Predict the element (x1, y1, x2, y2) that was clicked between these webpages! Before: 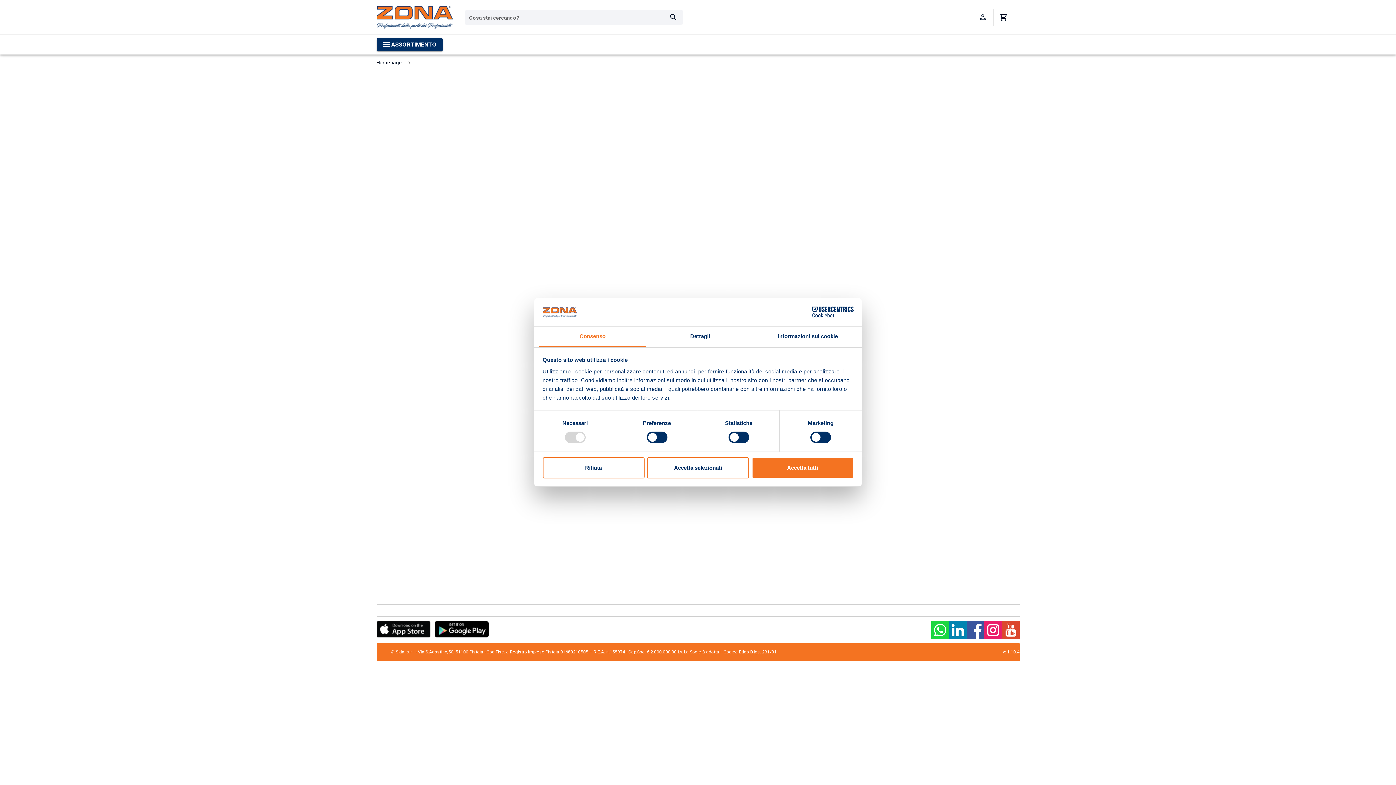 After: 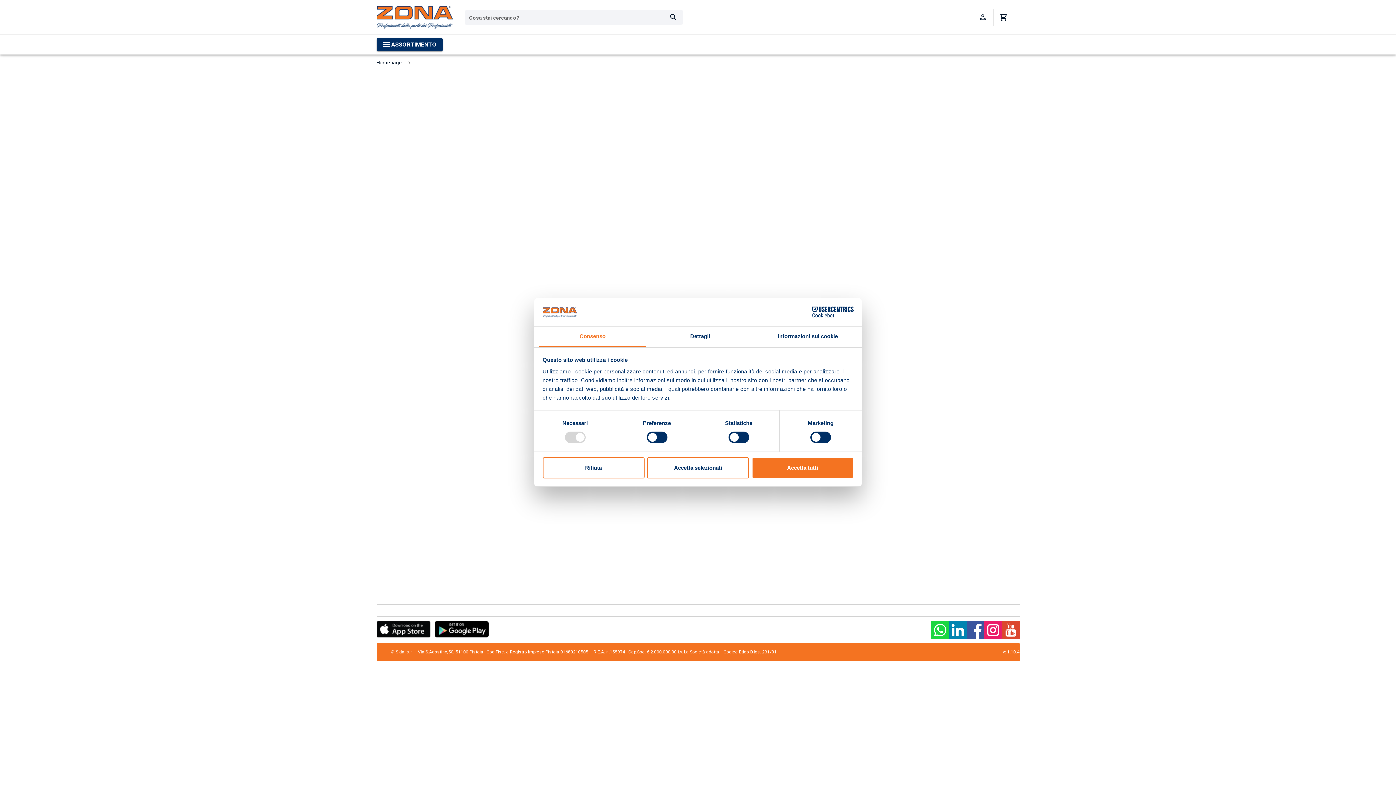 Action: bbox: (949, 621, 966, 639)